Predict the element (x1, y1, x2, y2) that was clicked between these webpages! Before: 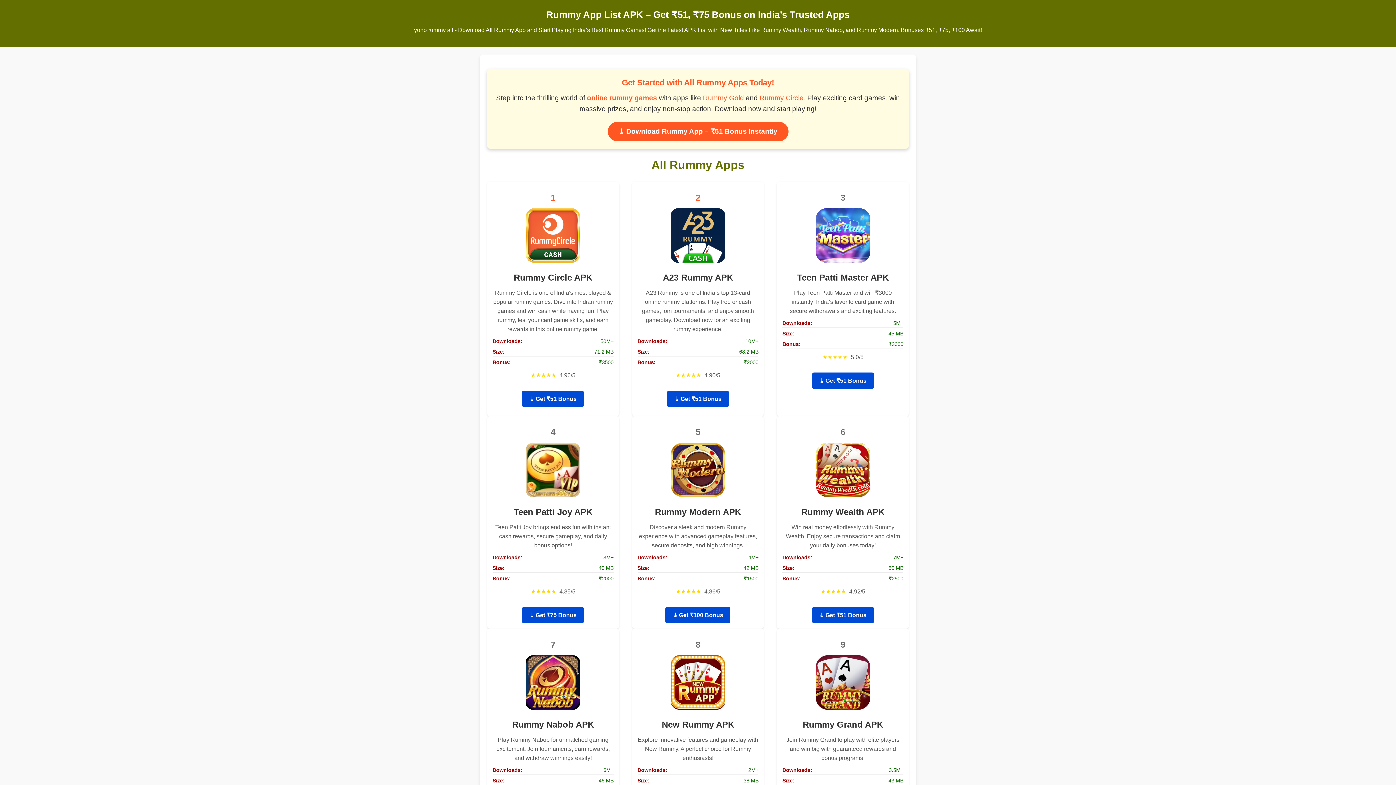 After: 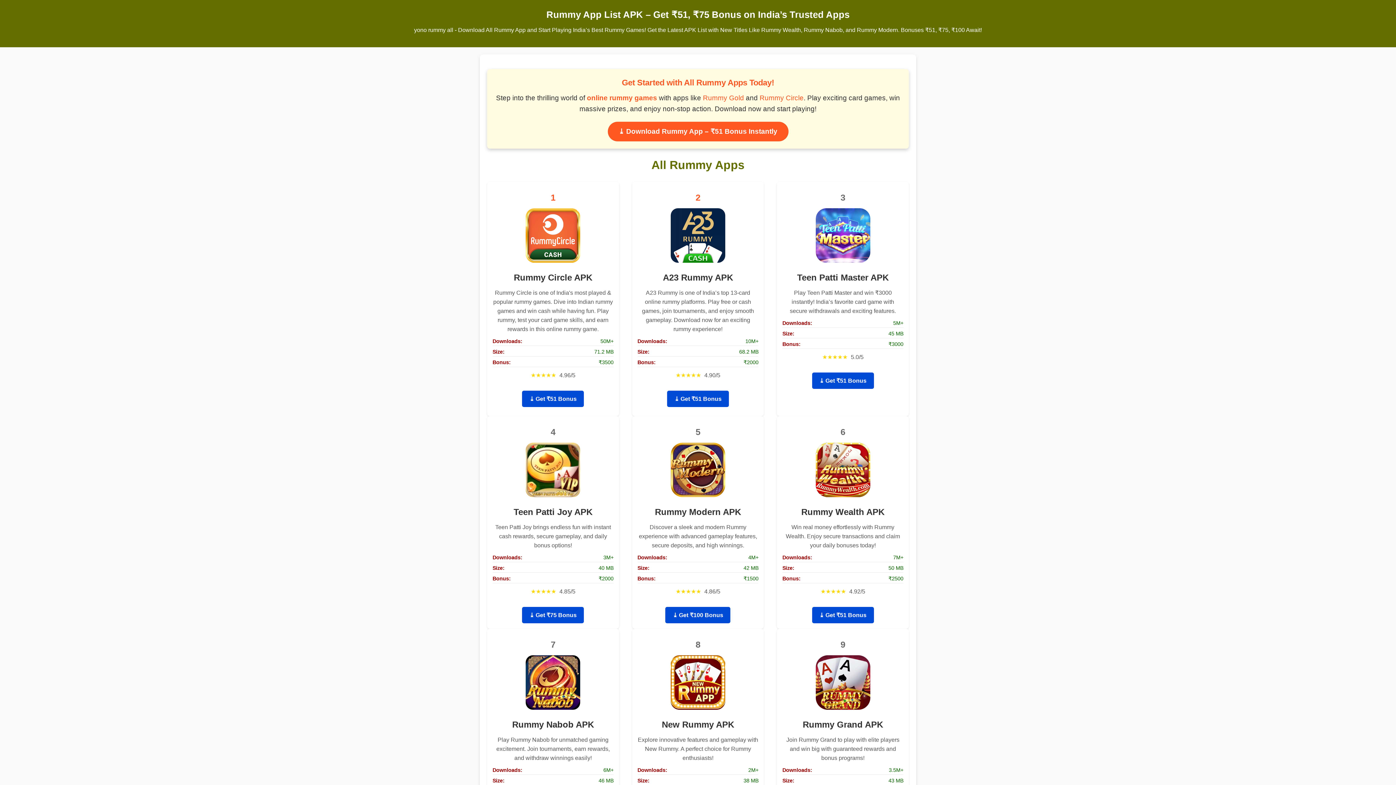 Action: bbox: (703, 94, 744, 101) label: Rummy Gold